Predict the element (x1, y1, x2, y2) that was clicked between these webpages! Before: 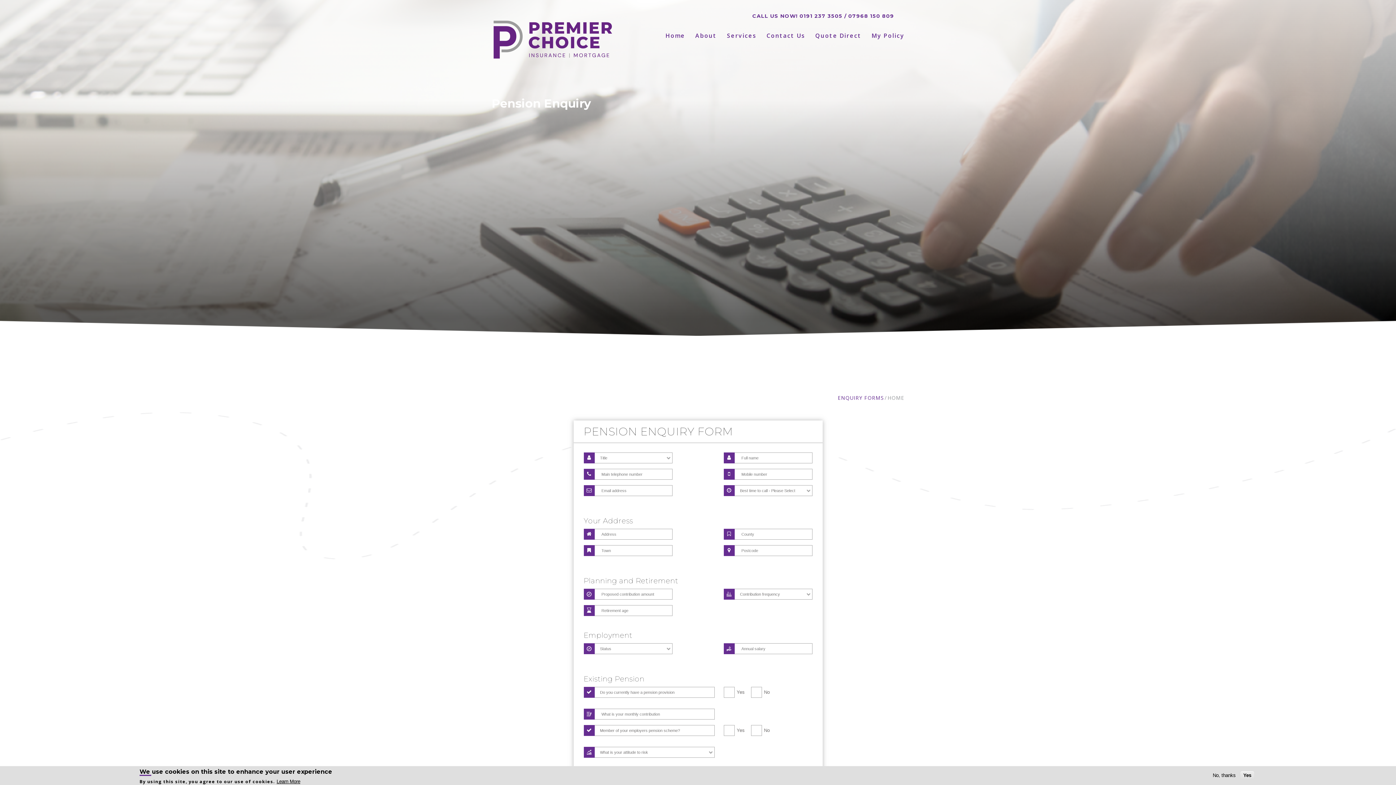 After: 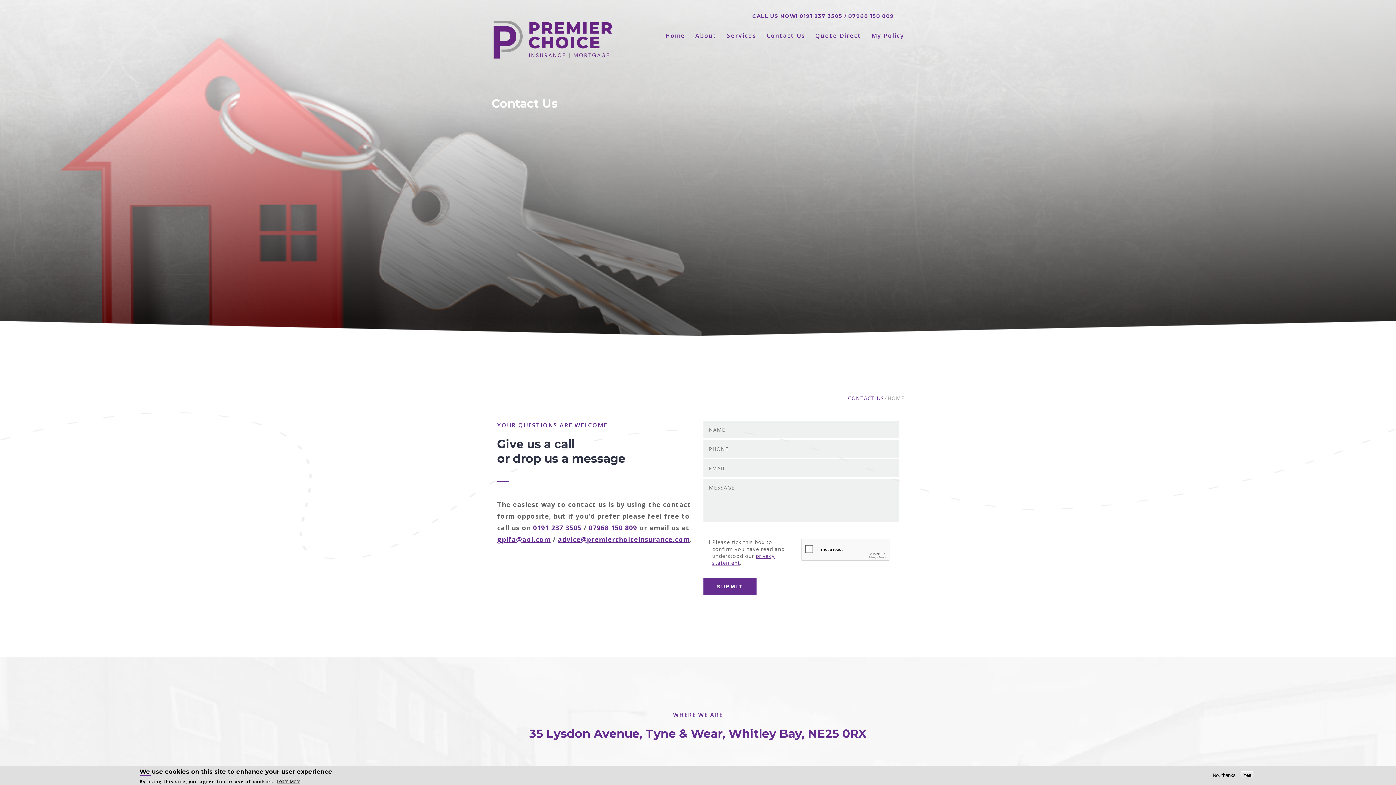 Action: label: Contact Us bbox: (766, 32, 805, 54)